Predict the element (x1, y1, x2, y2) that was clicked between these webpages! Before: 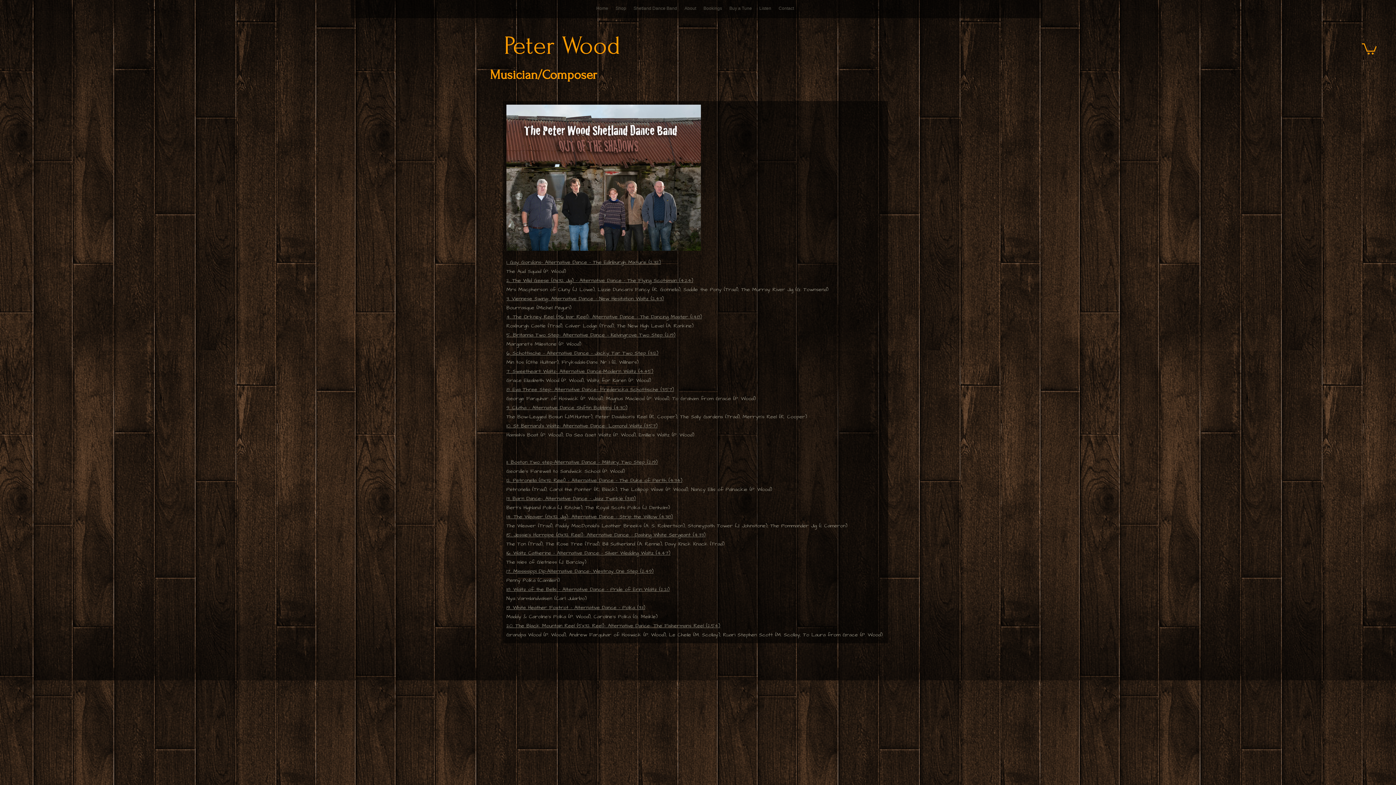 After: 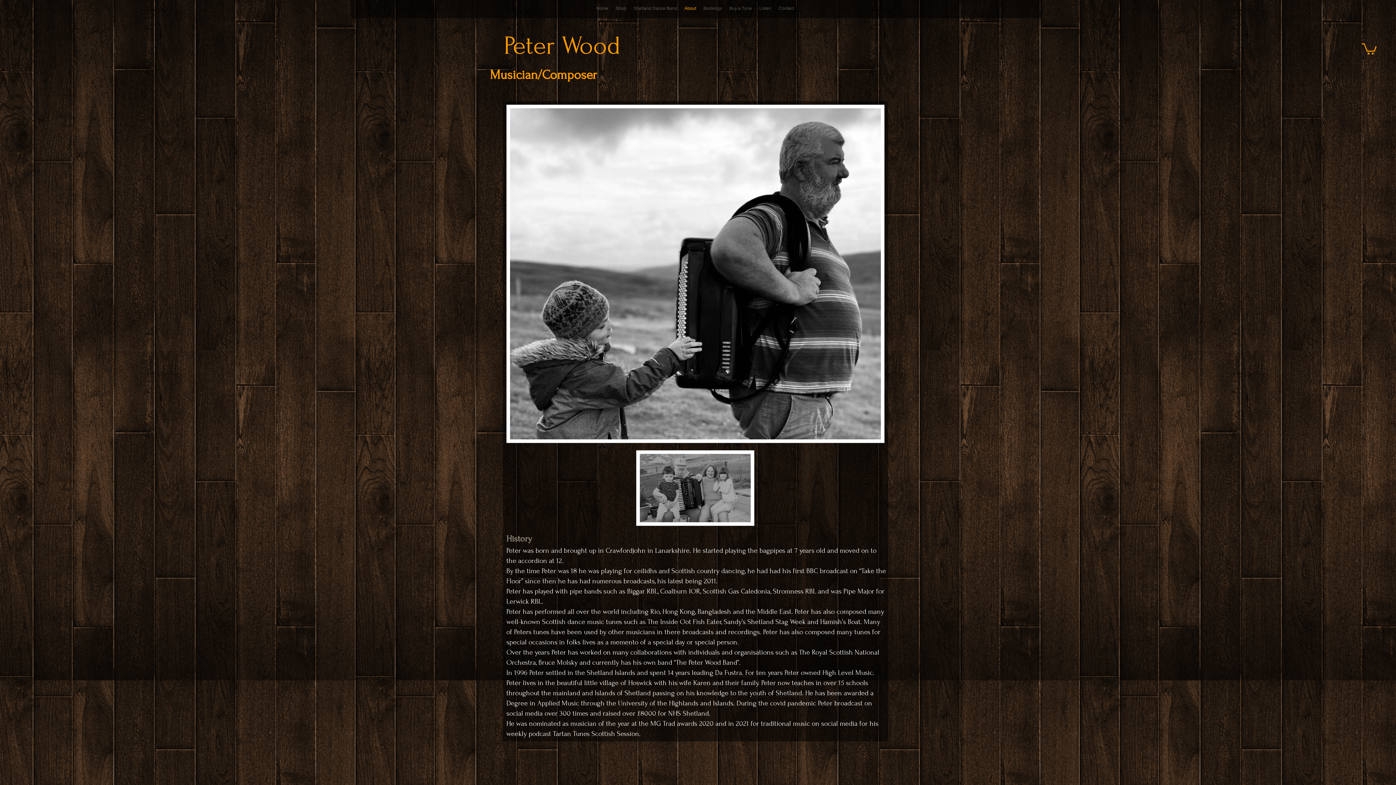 Action: label: About bbox: (681, 4, 700, 12)